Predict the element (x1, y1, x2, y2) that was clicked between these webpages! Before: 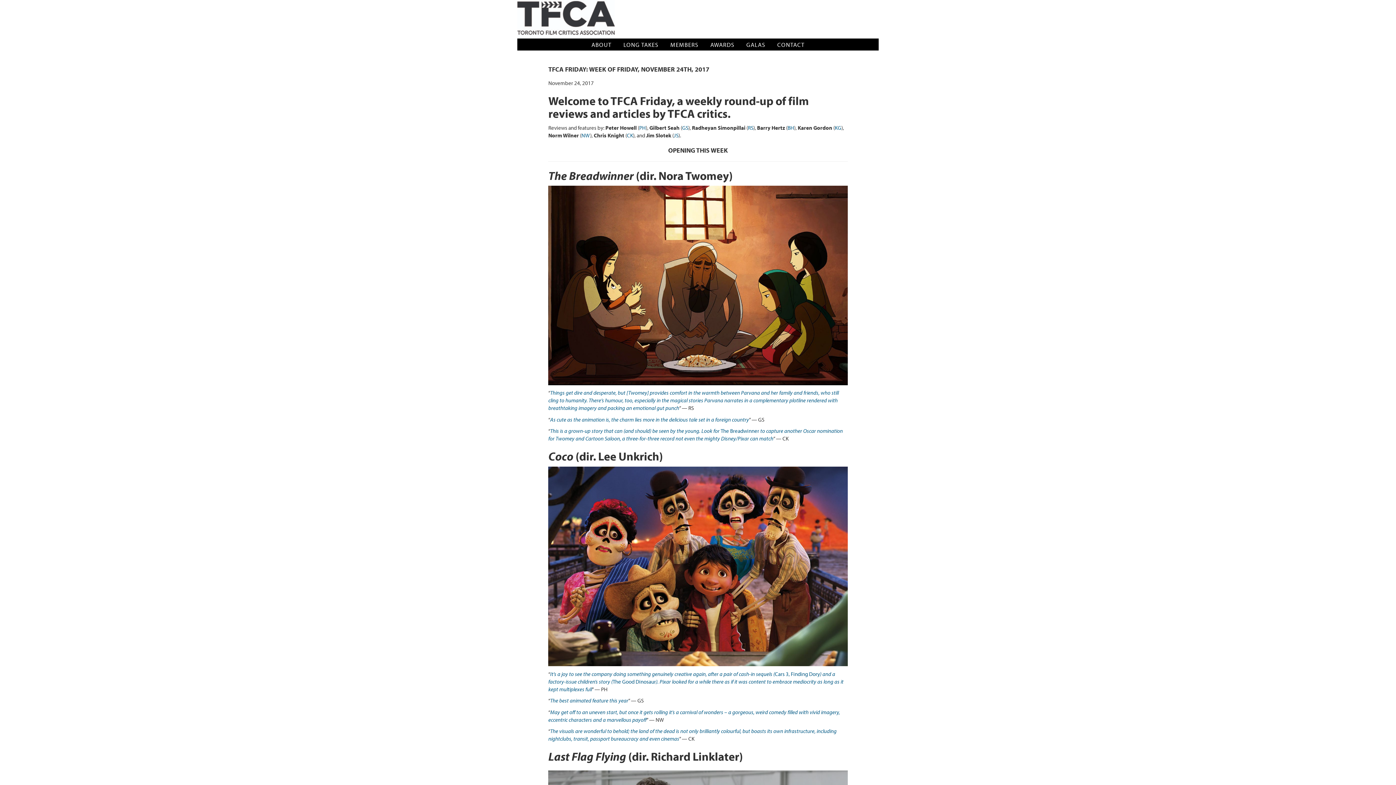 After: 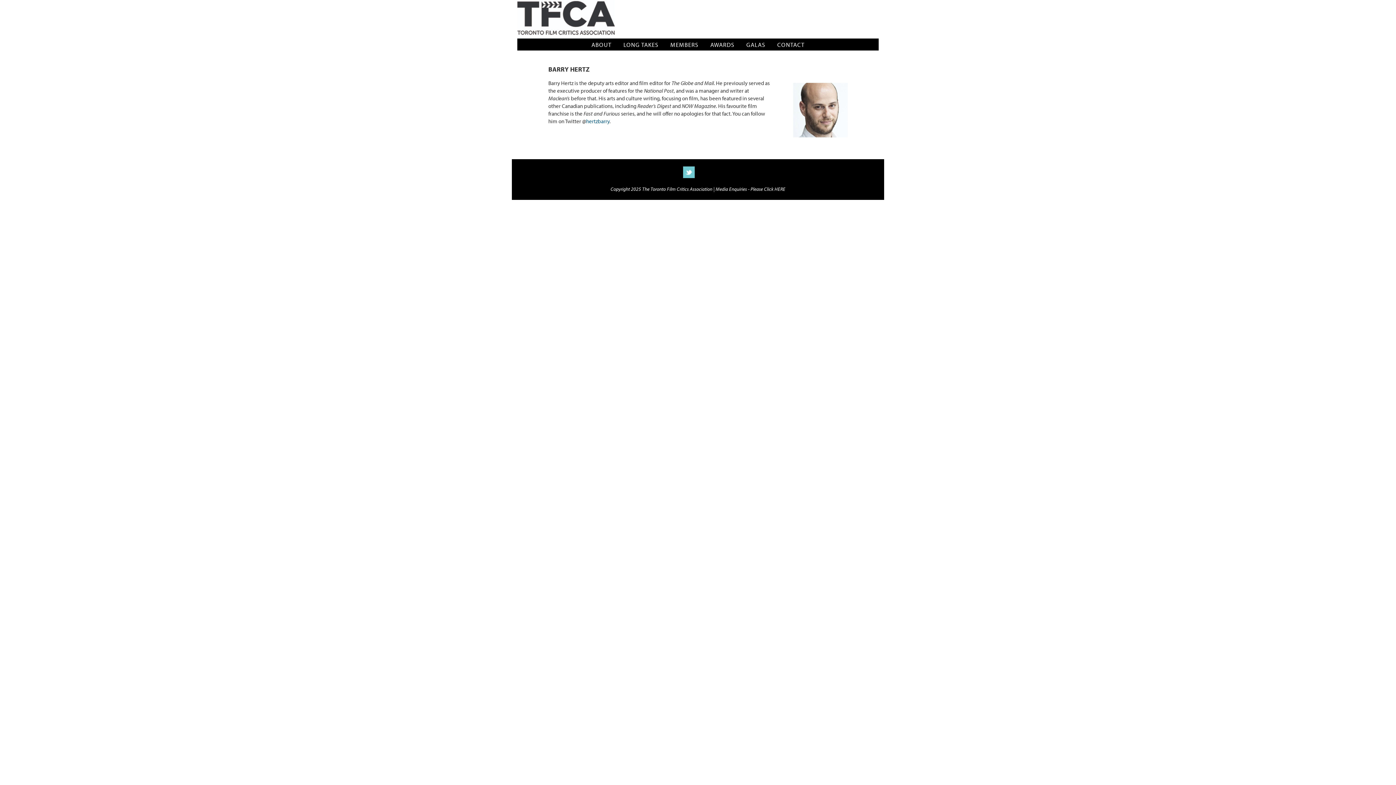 Action: bbox: (787, 124, 794, 131) label: BH